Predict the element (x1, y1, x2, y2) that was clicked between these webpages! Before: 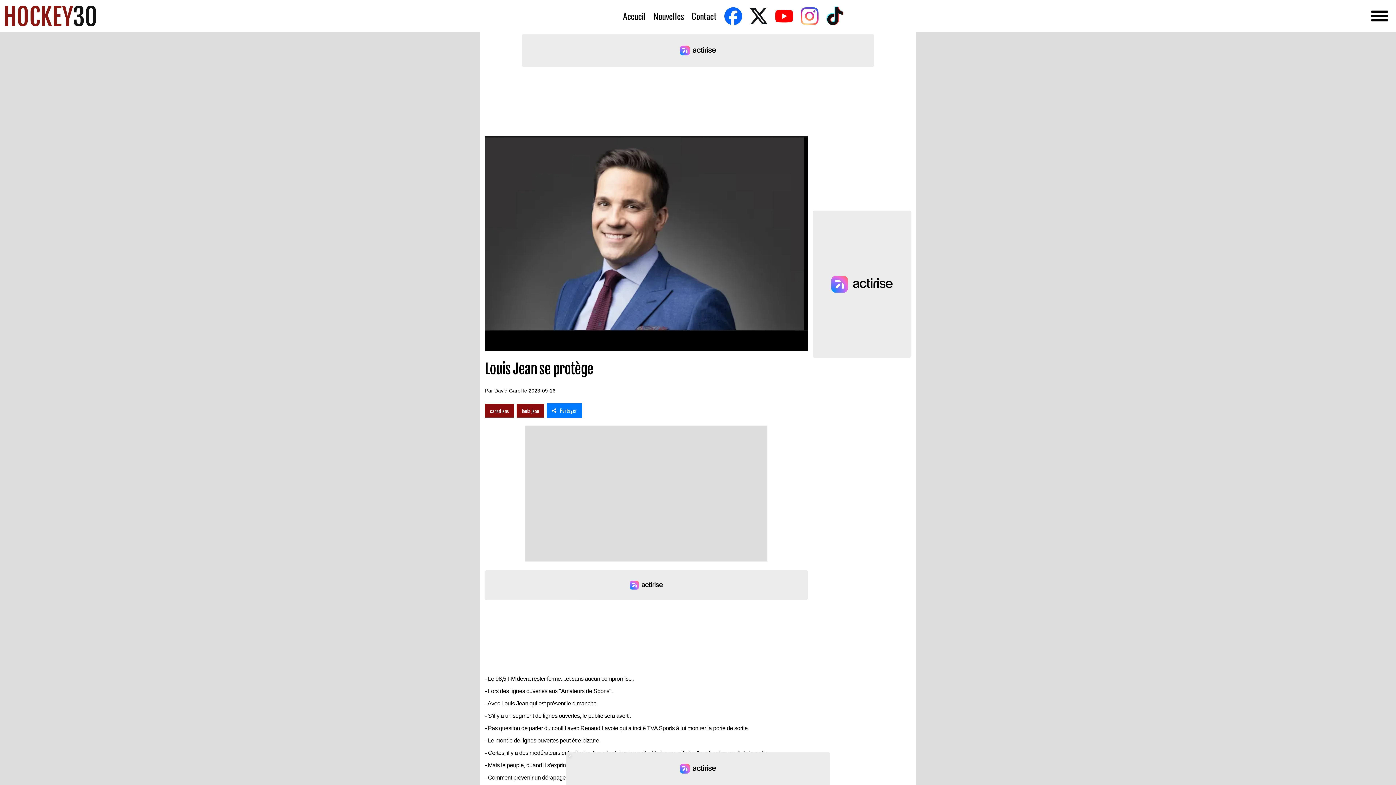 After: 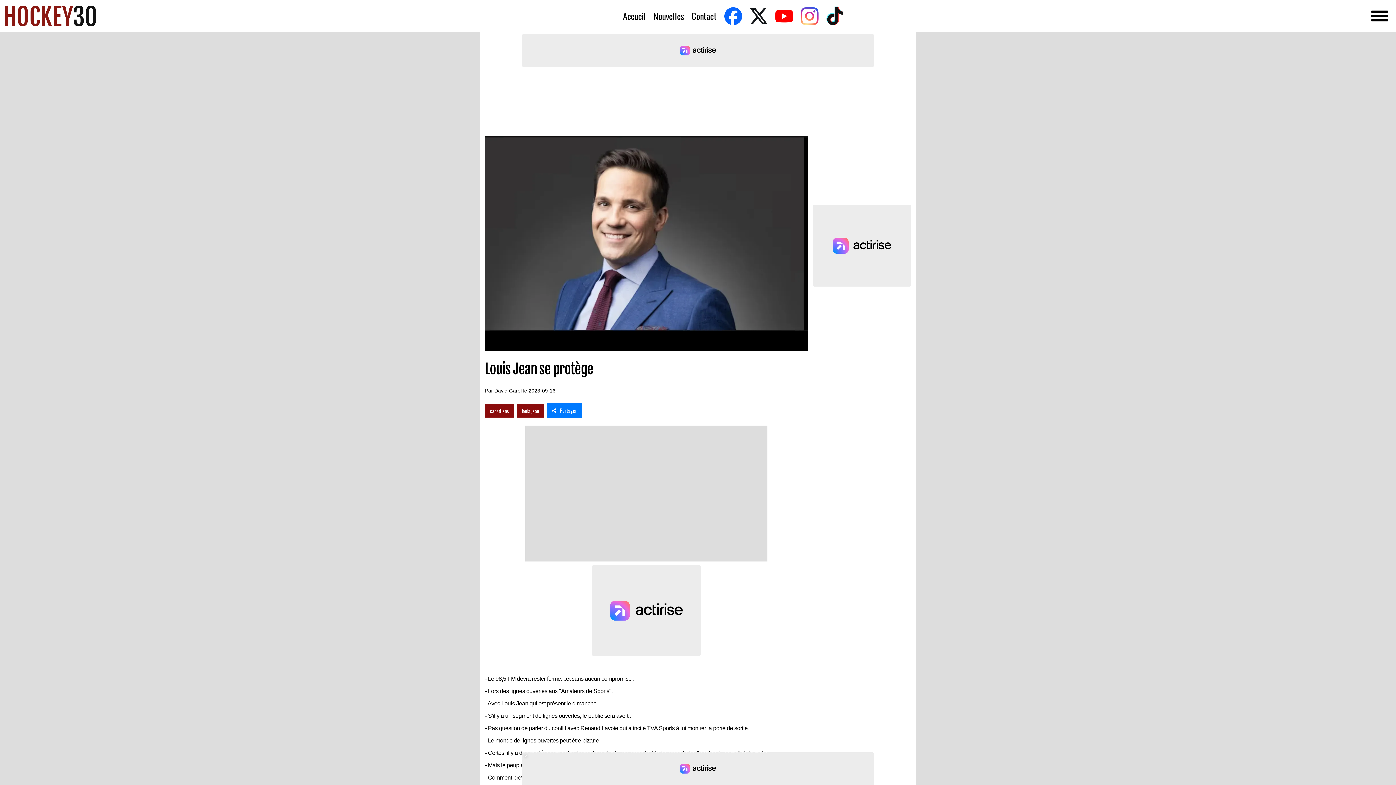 Action: bbox: (822, 7, 848, 24)